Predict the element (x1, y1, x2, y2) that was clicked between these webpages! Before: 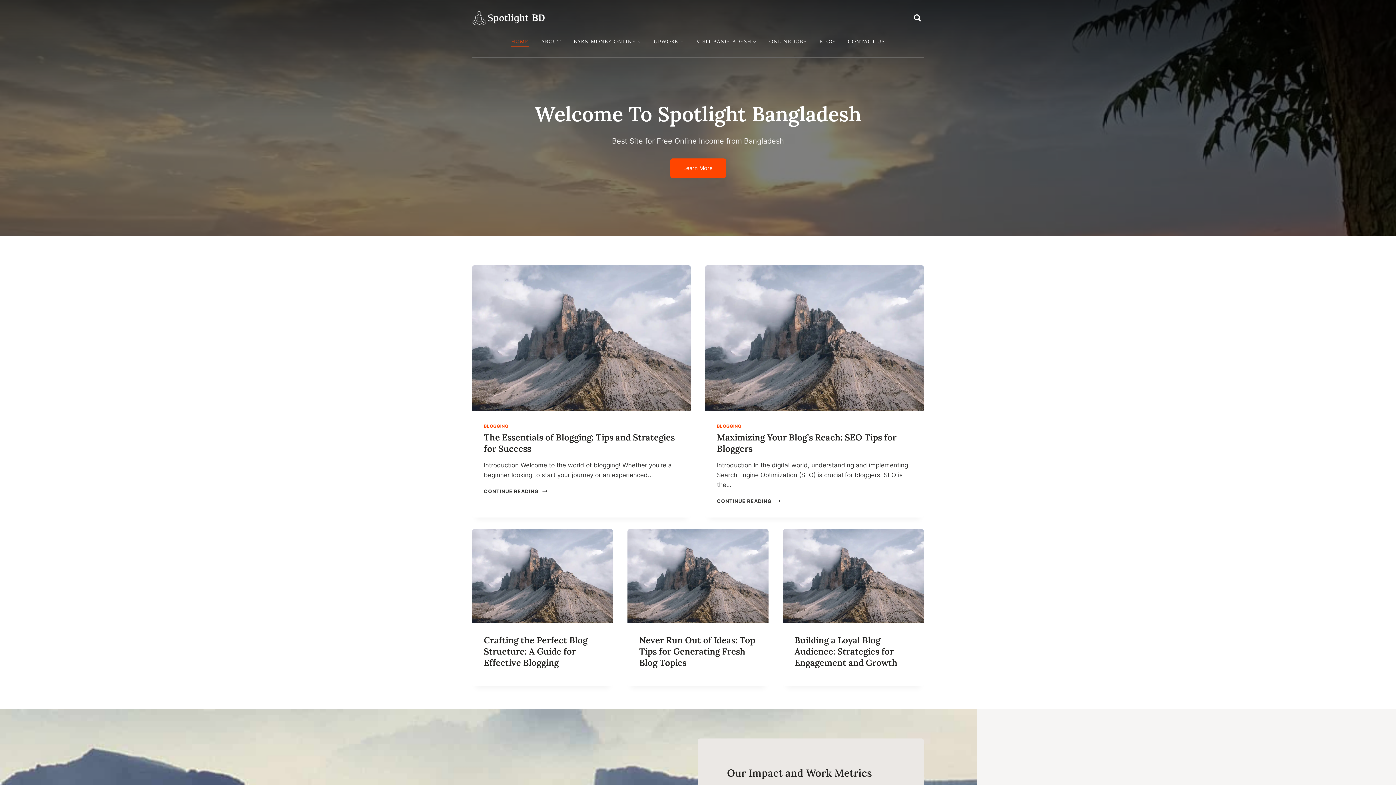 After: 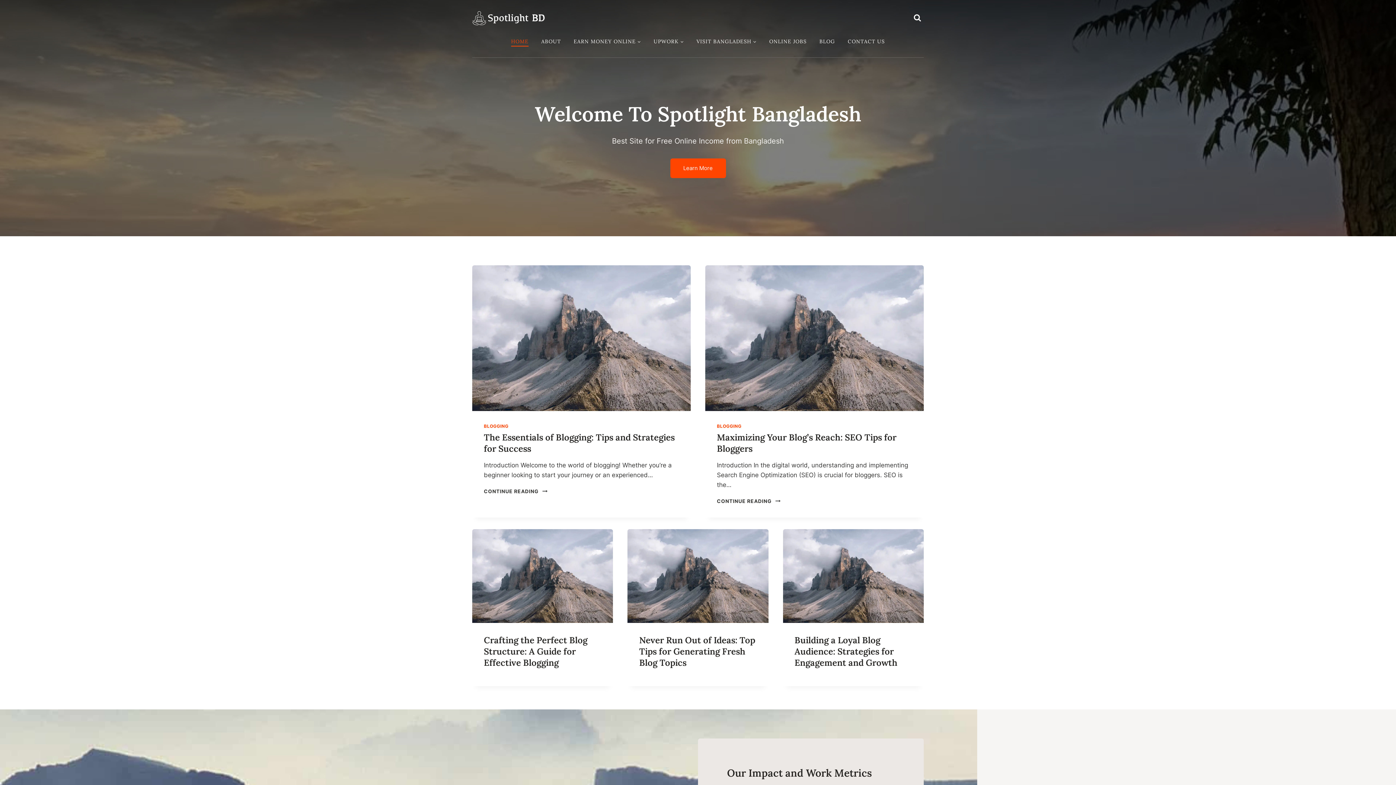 Action: bbox: (472, 10, 545, 25)